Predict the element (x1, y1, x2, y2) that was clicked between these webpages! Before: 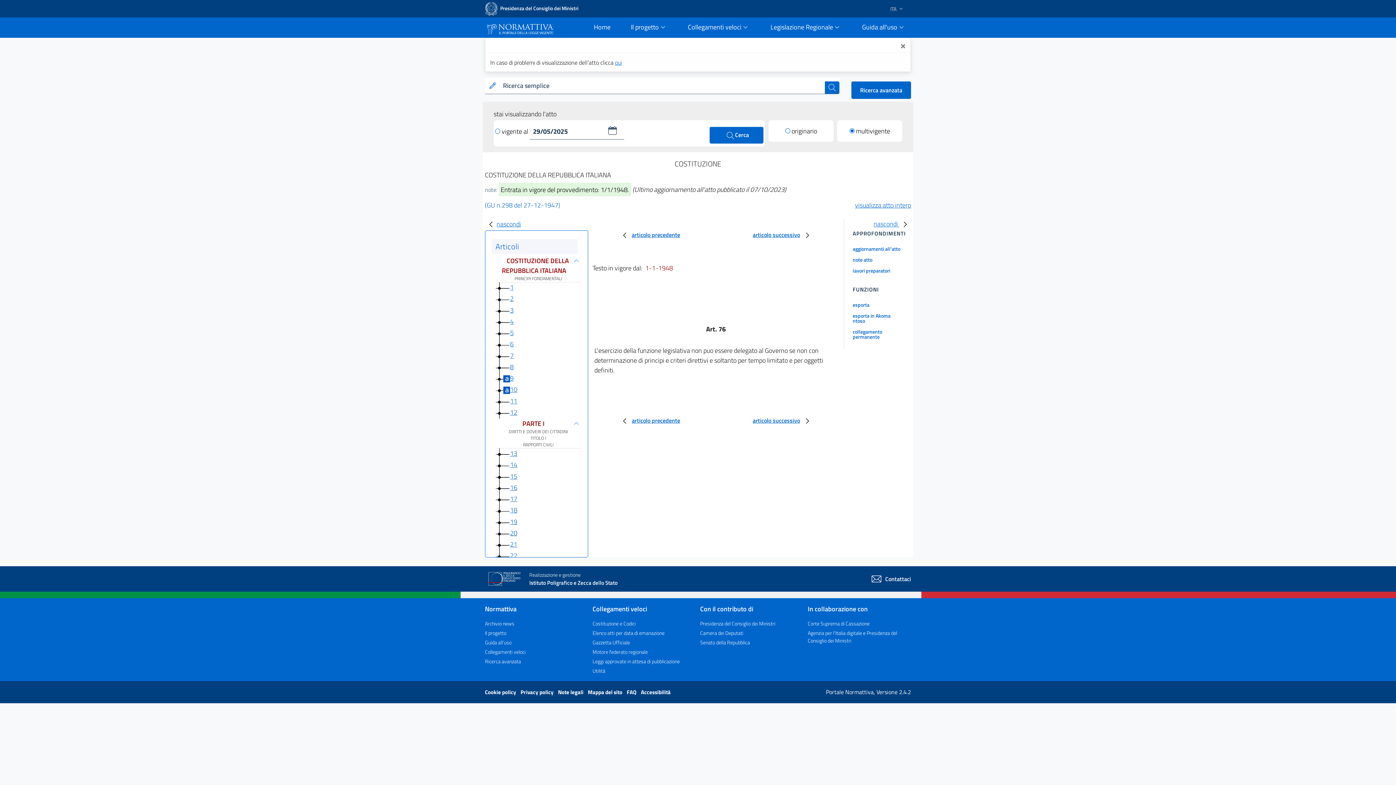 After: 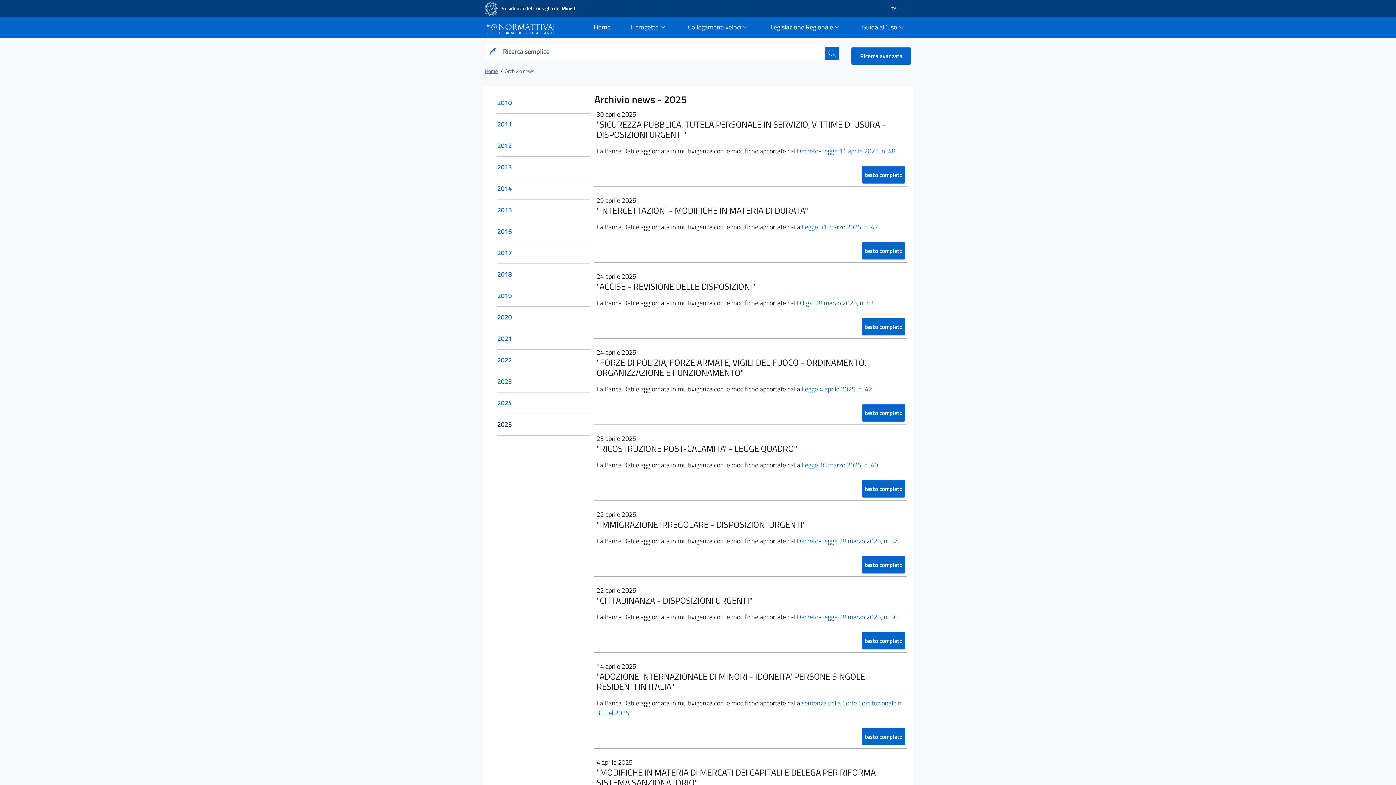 Action: bbox: (485, 620, 514, 627) label: Archivio news